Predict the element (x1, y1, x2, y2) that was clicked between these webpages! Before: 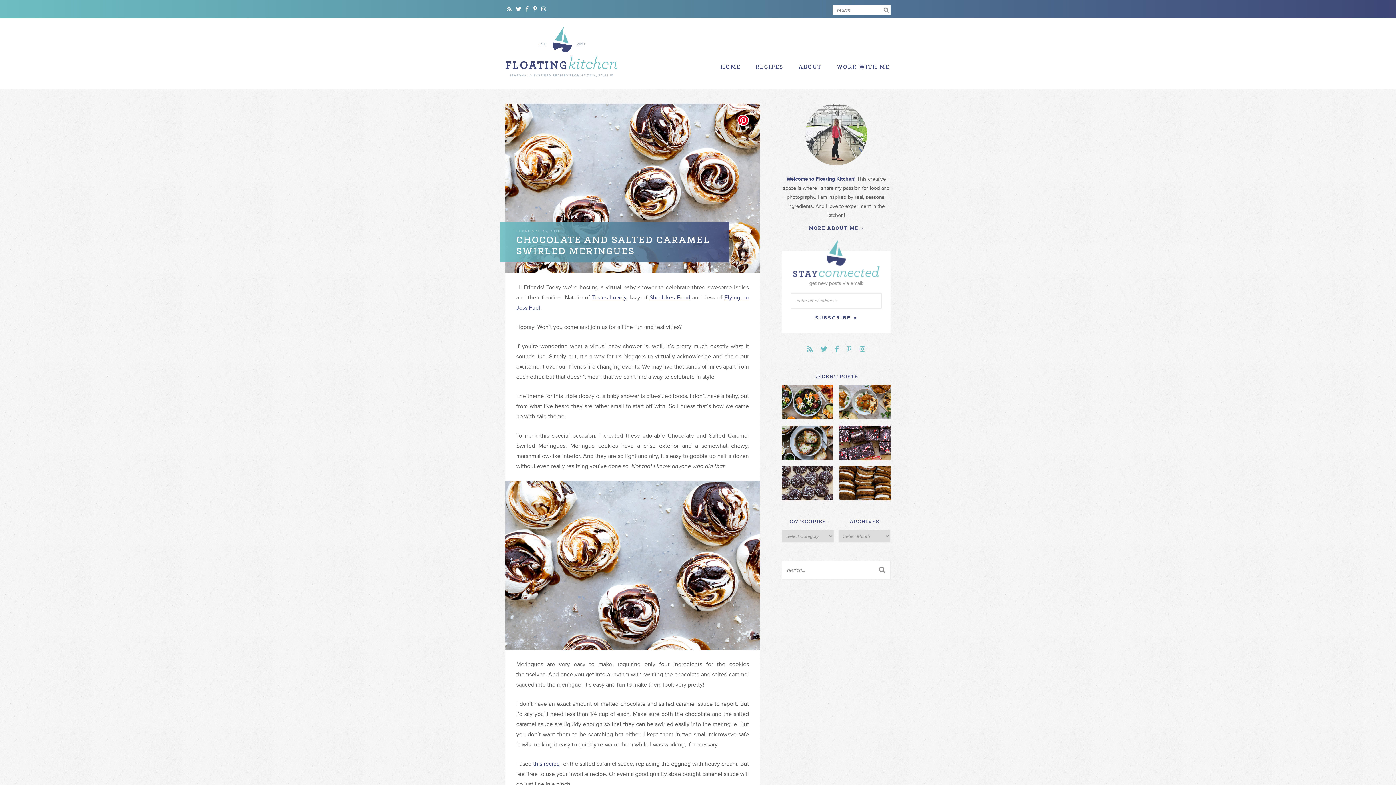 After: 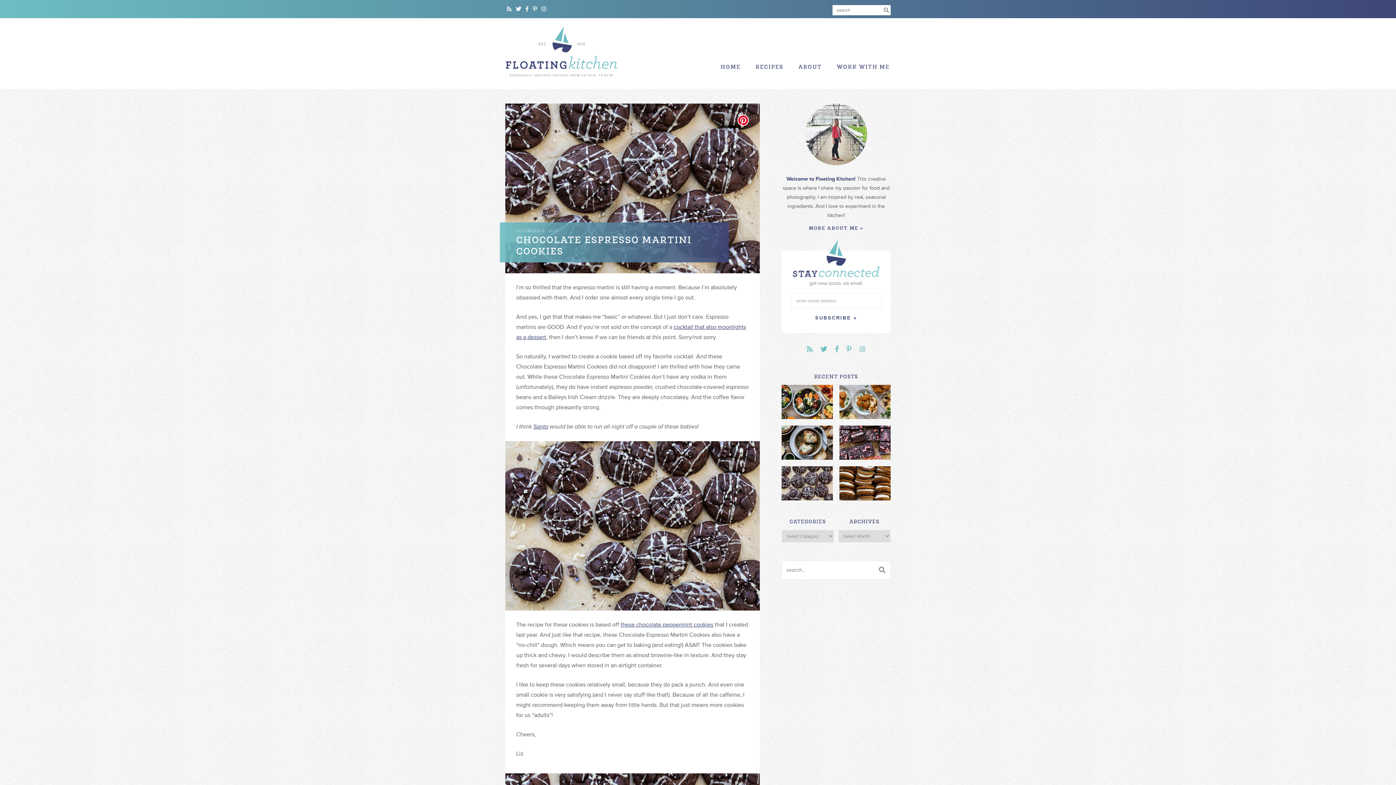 Action: bbox: (781, 466, 833, 500)